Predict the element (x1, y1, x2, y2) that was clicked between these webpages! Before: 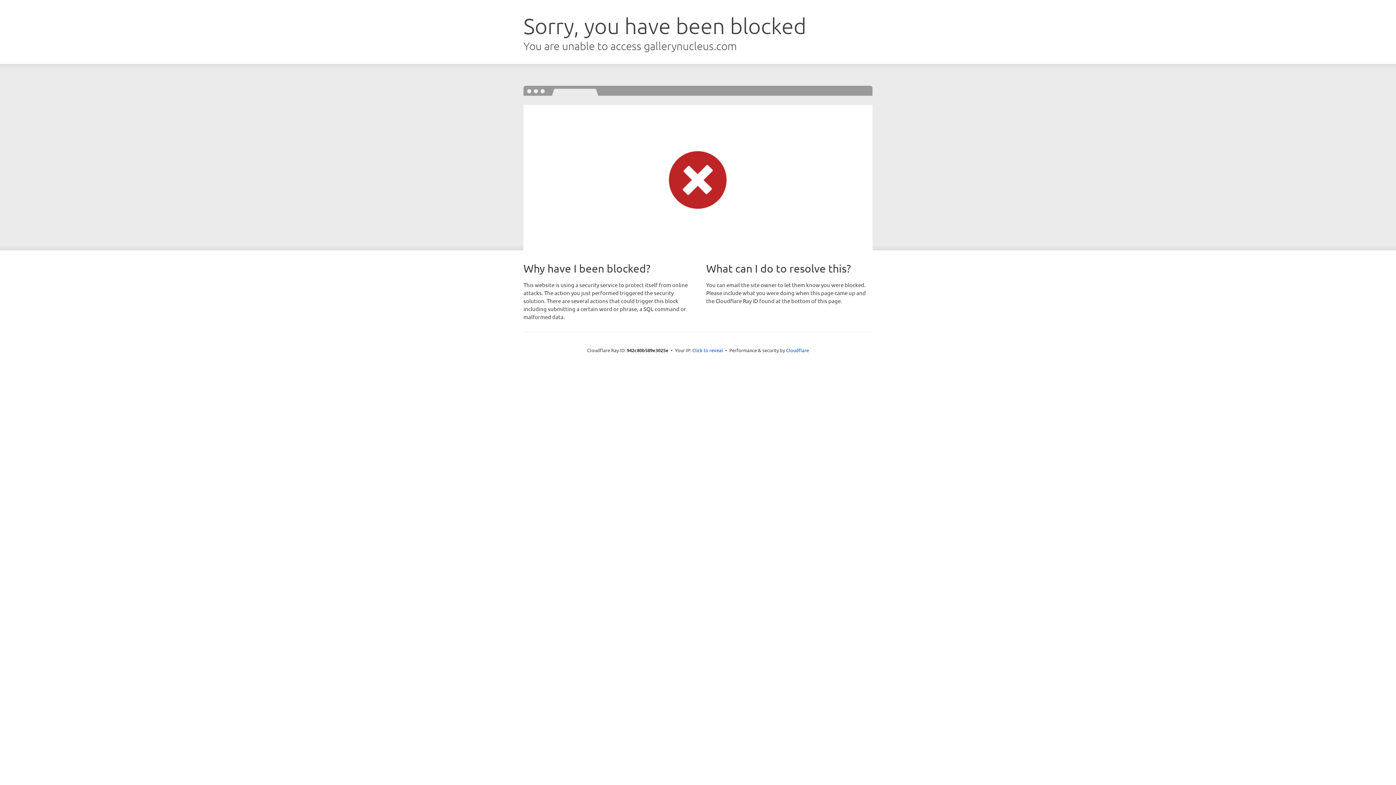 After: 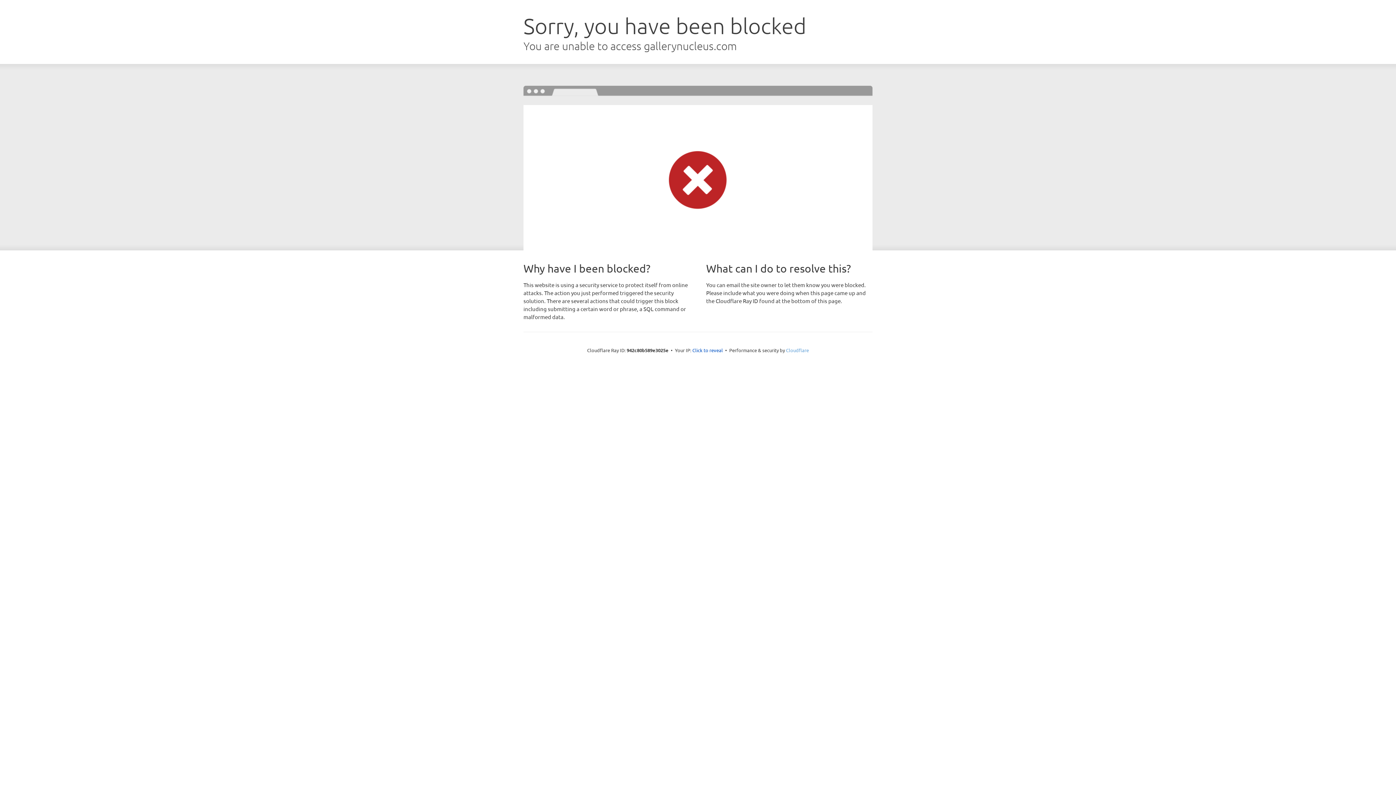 Action: bbox: (786, 347, 809, 353) label: Cloudflare